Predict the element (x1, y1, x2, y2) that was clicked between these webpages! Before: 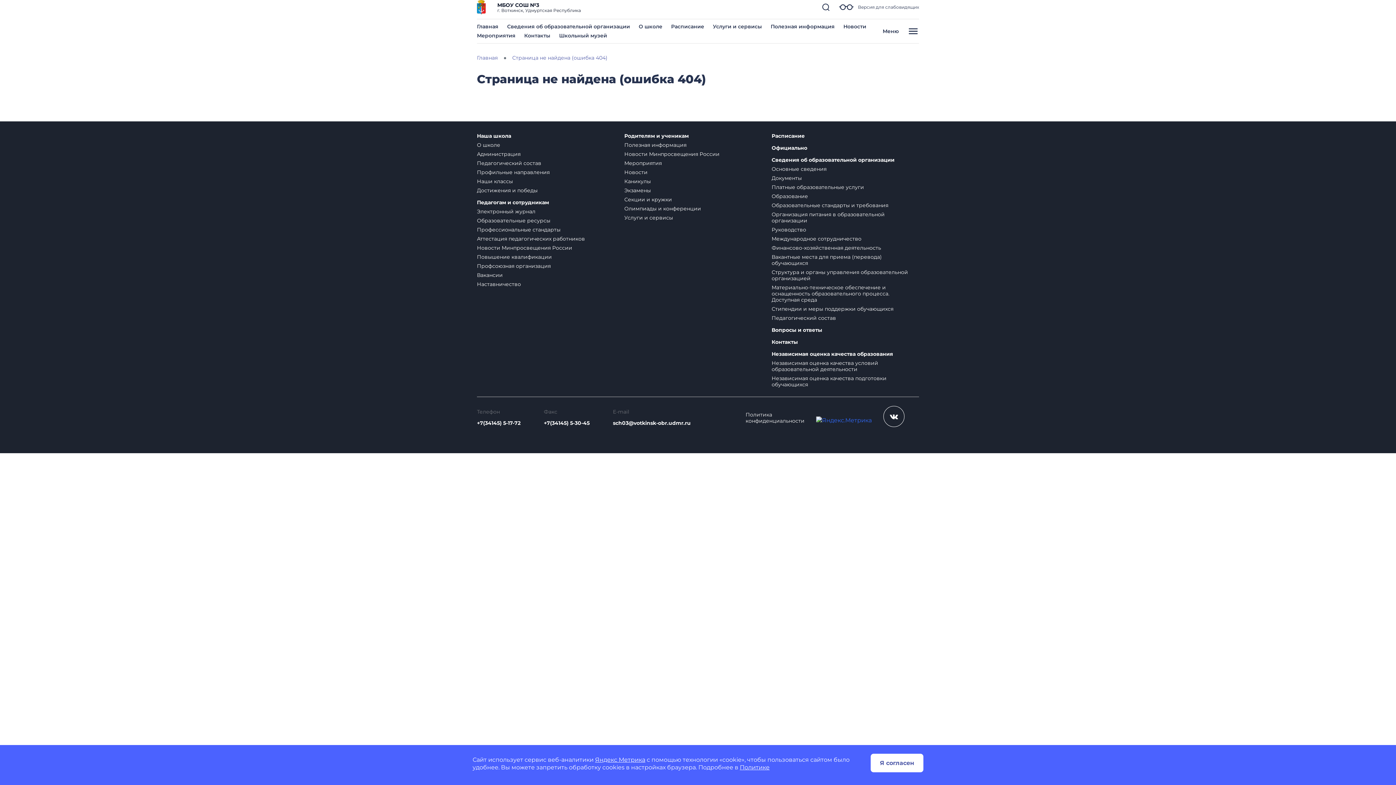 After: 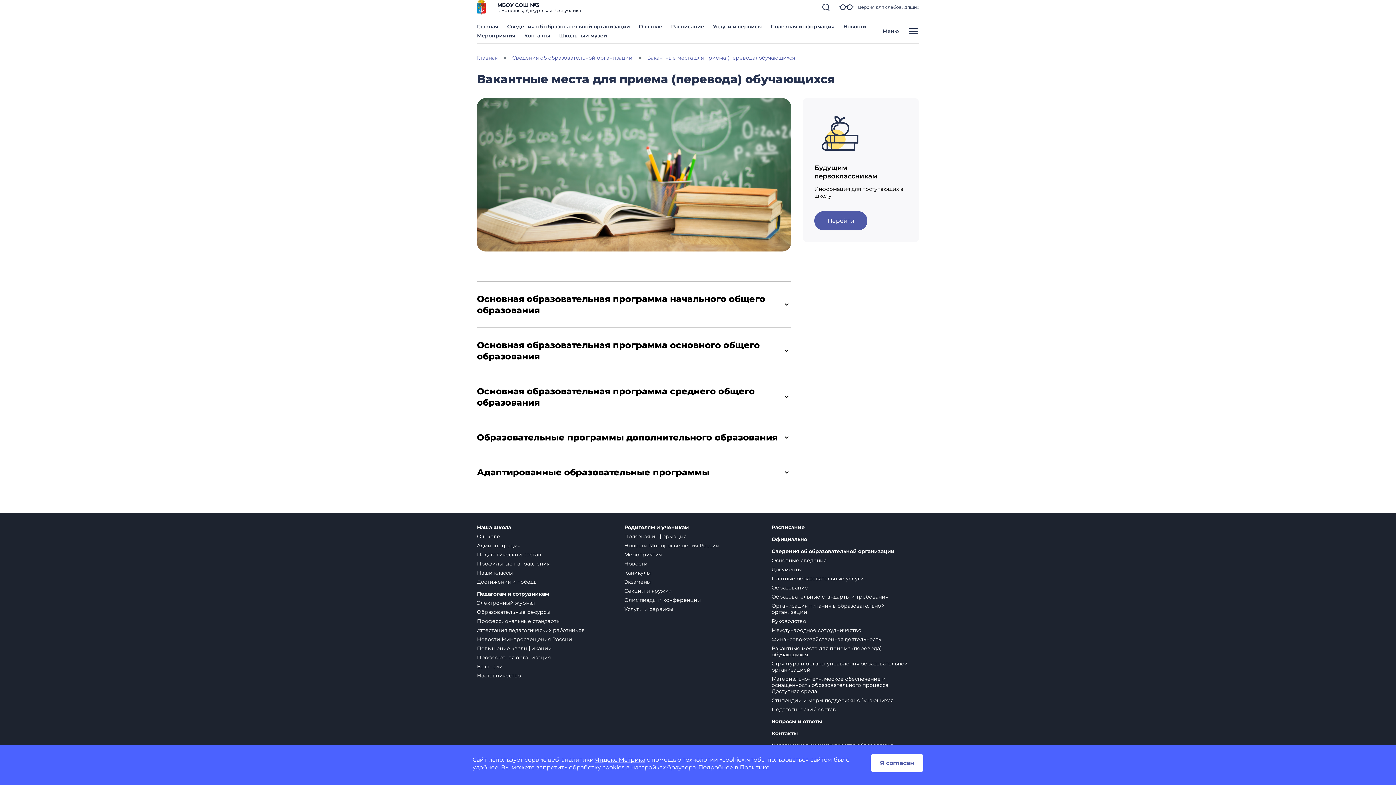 Action: label: Вакантные места для приема (перевода) обучающихся bbox: (771, 253, 882, 266)